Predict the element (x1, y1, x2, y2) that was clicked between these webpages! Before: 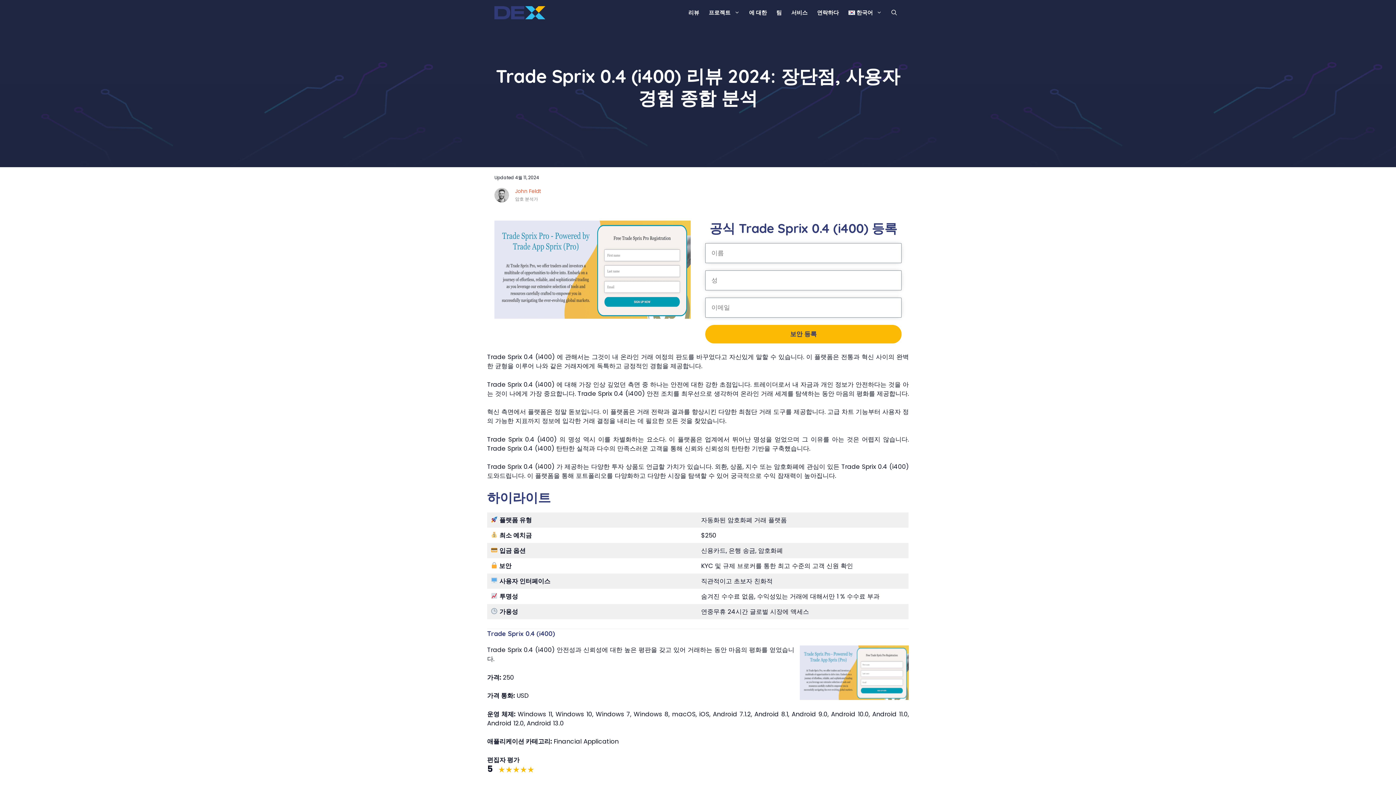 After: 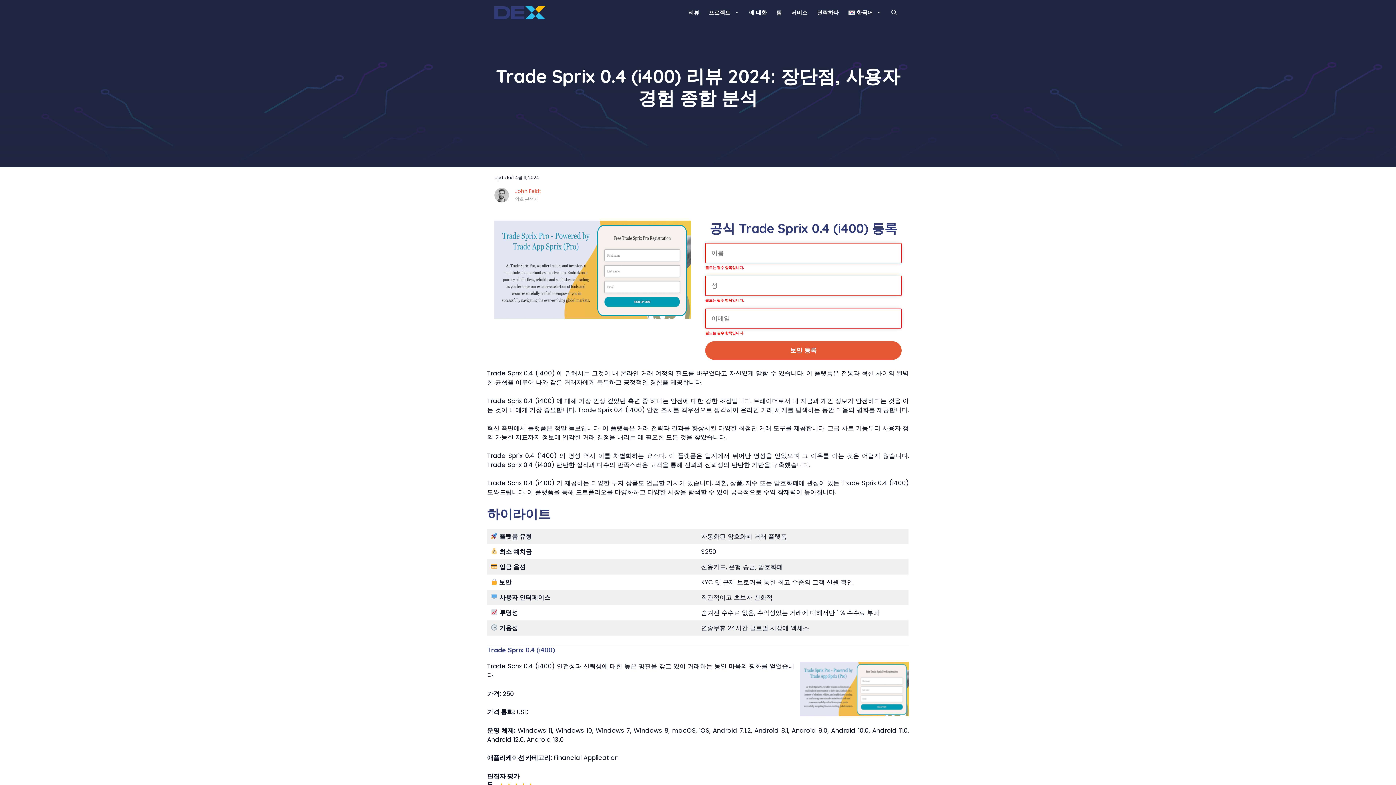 Action: label: 보안 등록 bbox: (705, 325, 901, 343)